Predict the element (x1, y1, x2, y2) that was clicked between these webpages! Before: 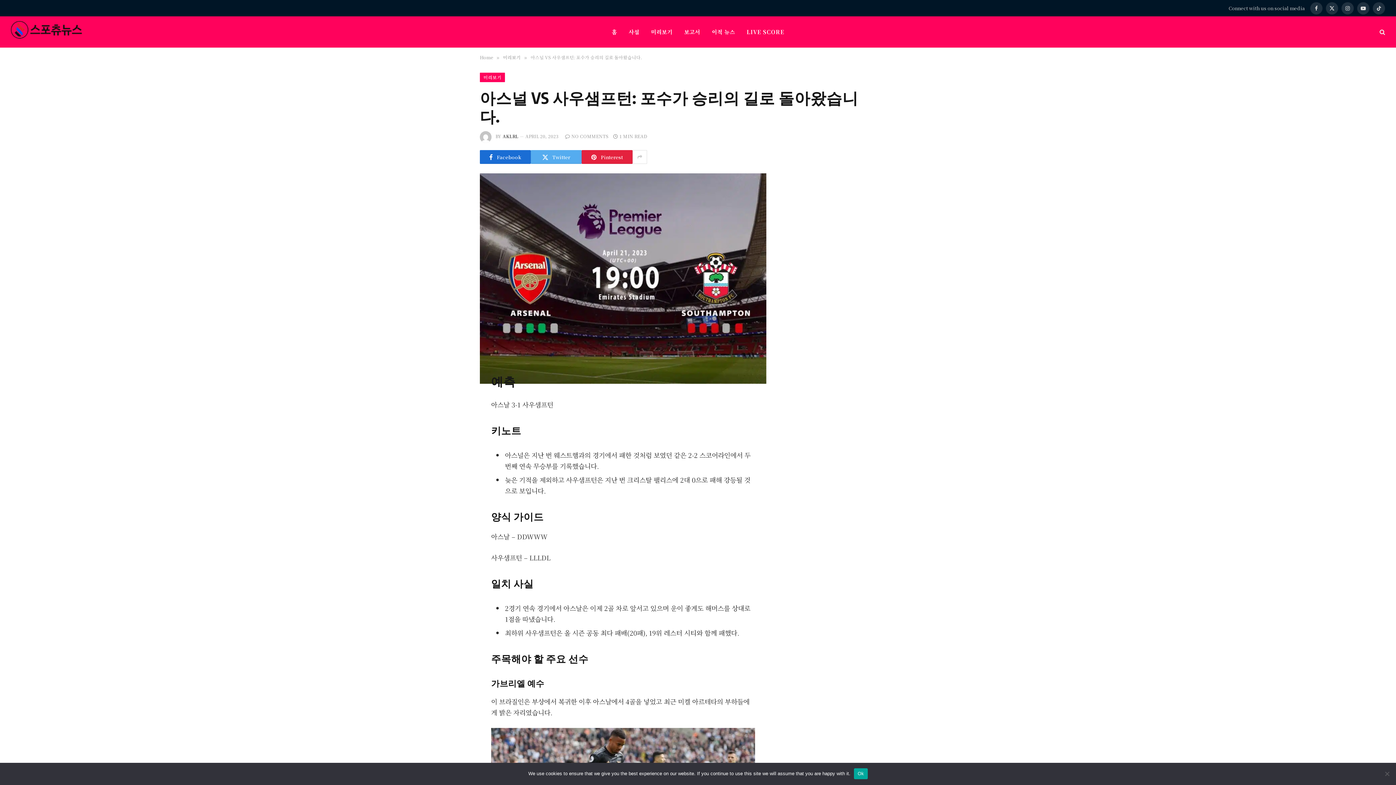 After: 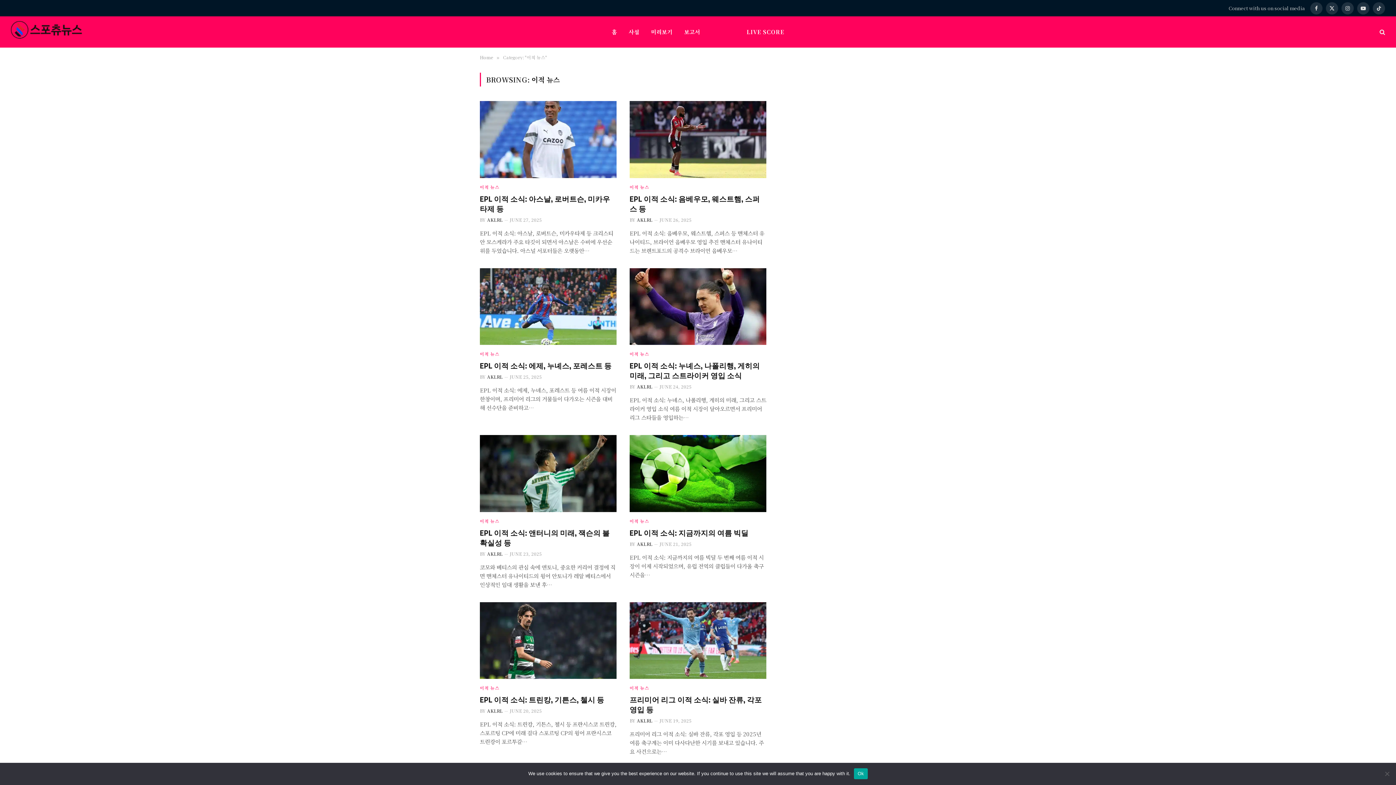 Action: bbox: (706, 16, 741, 47) label: 이적 뉴스